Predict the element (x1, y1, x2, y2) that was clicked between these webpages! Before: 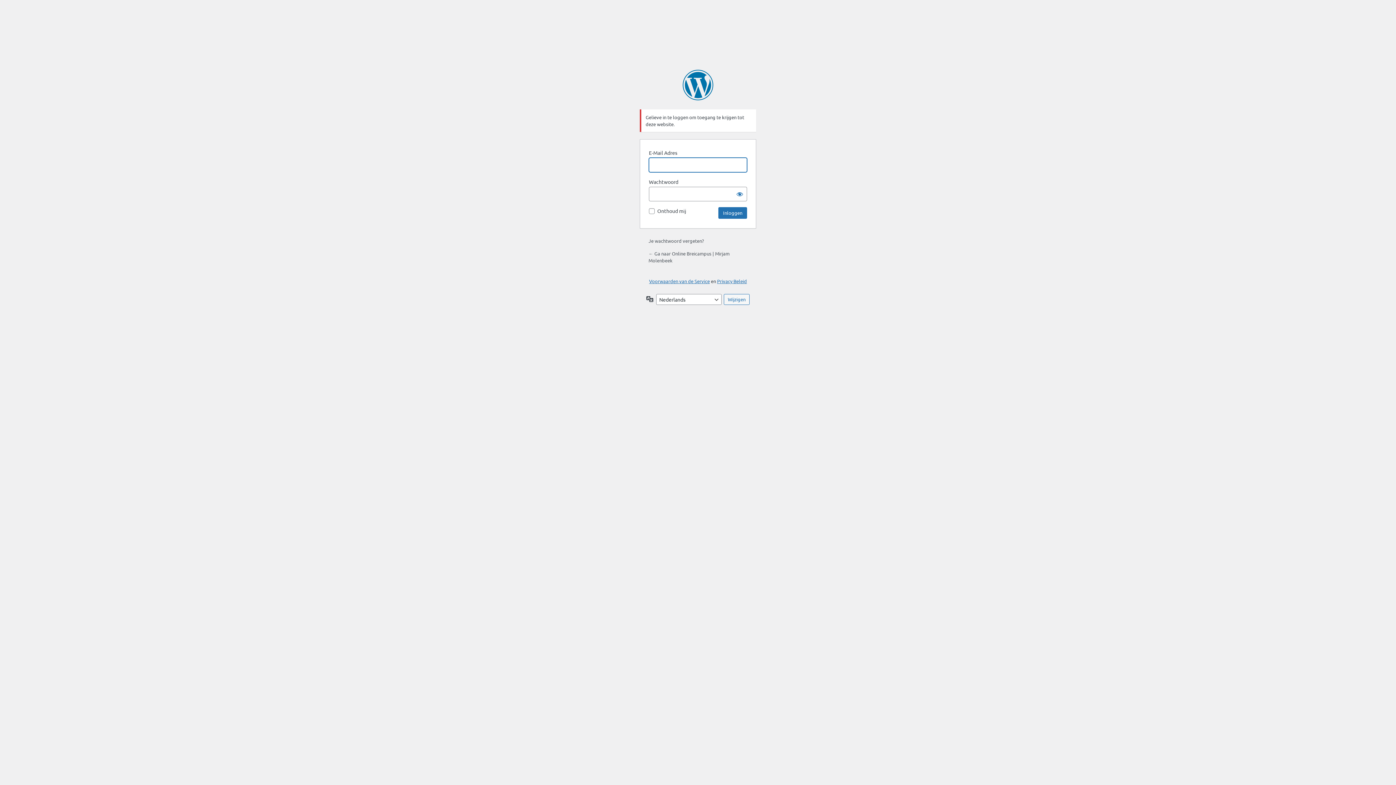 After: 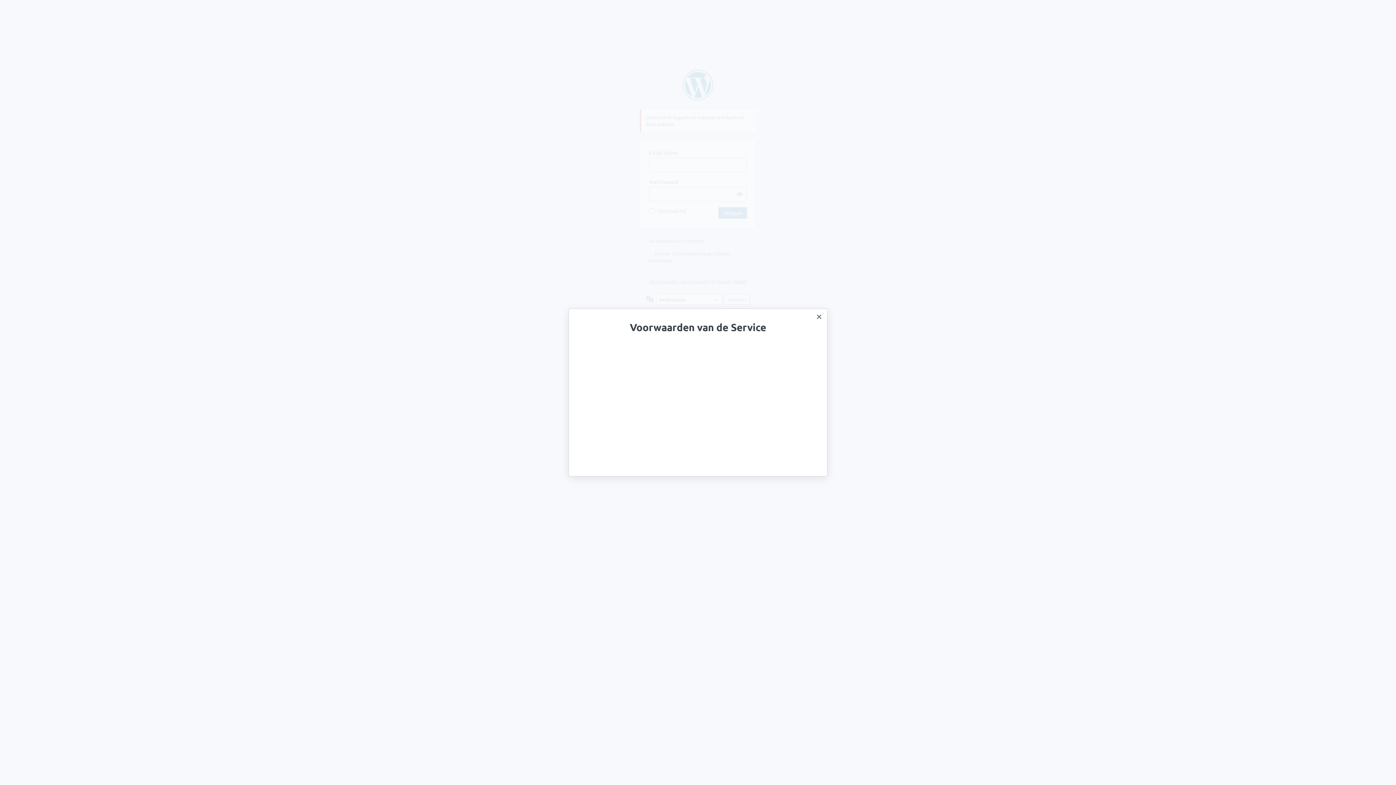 Action: bbox: (649, 278, 710, 284) label: Voorwaarden van de Service